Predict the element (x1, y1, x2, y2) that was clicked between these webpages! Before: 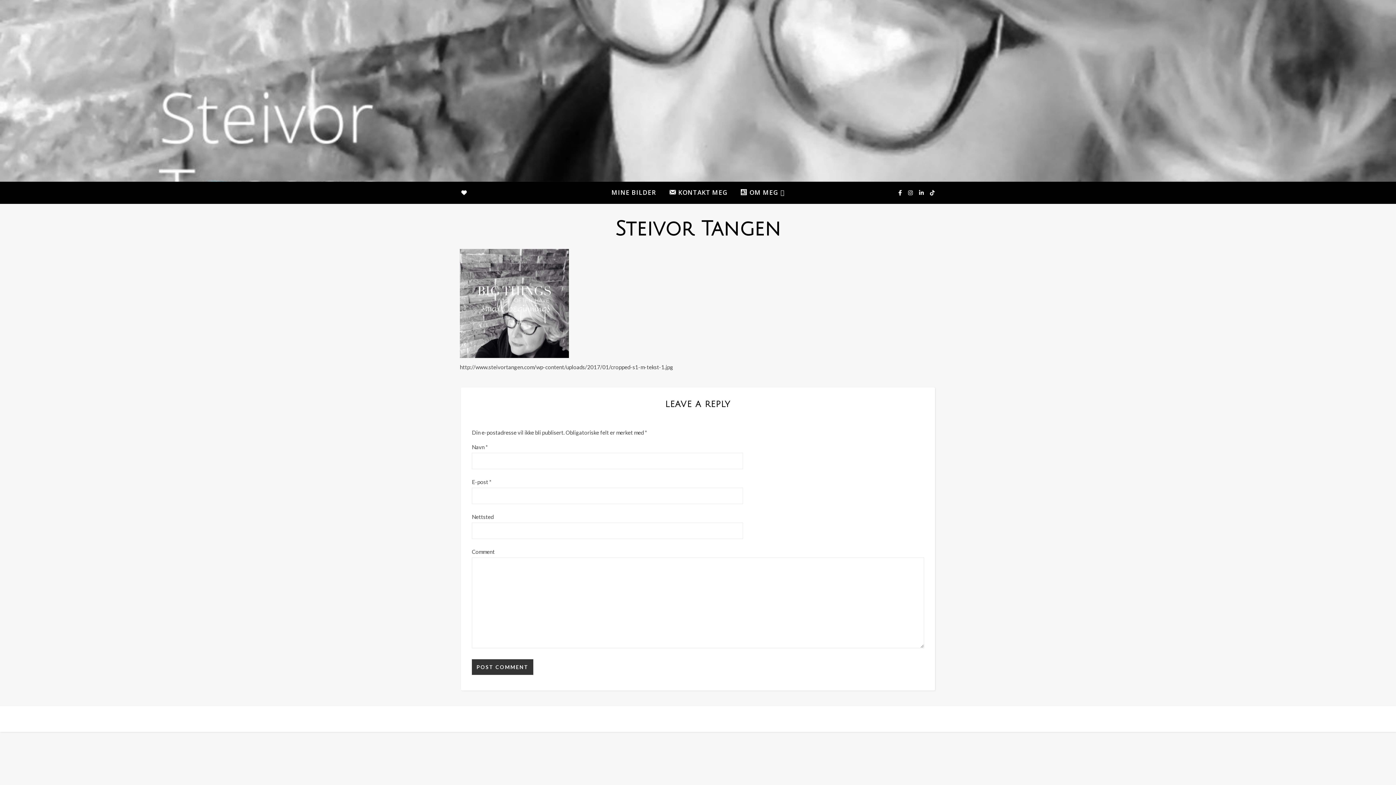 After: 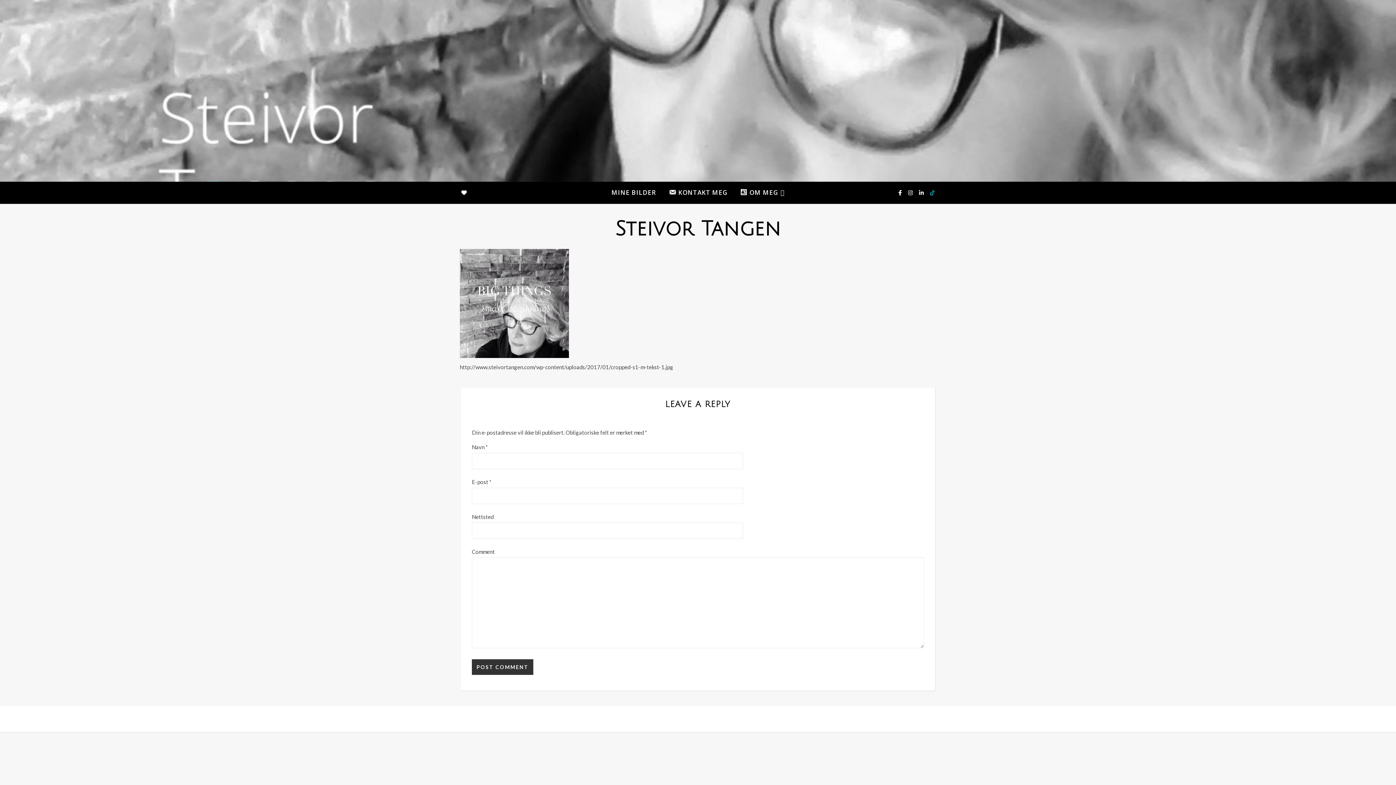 Action: label: tiktok bbox: (930, 189, 934, 196)